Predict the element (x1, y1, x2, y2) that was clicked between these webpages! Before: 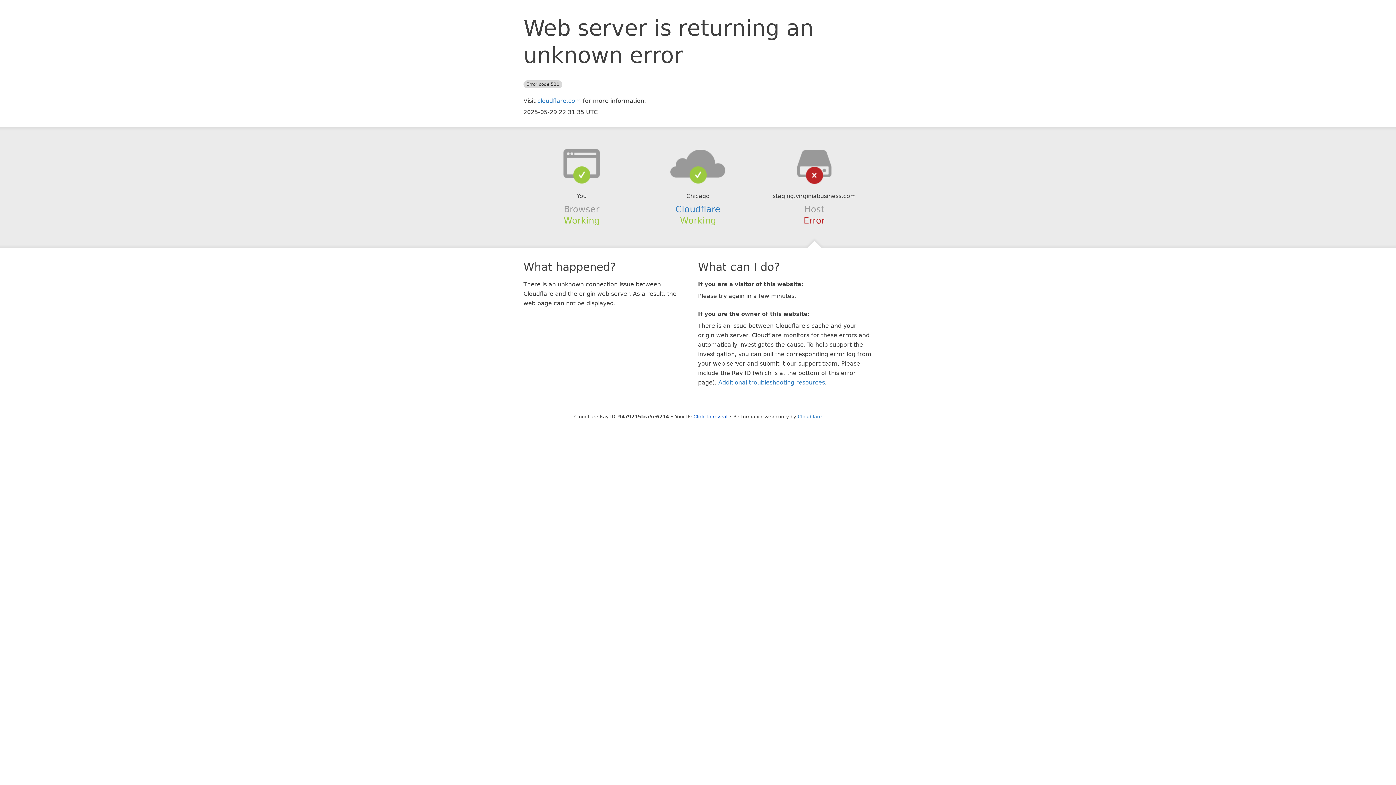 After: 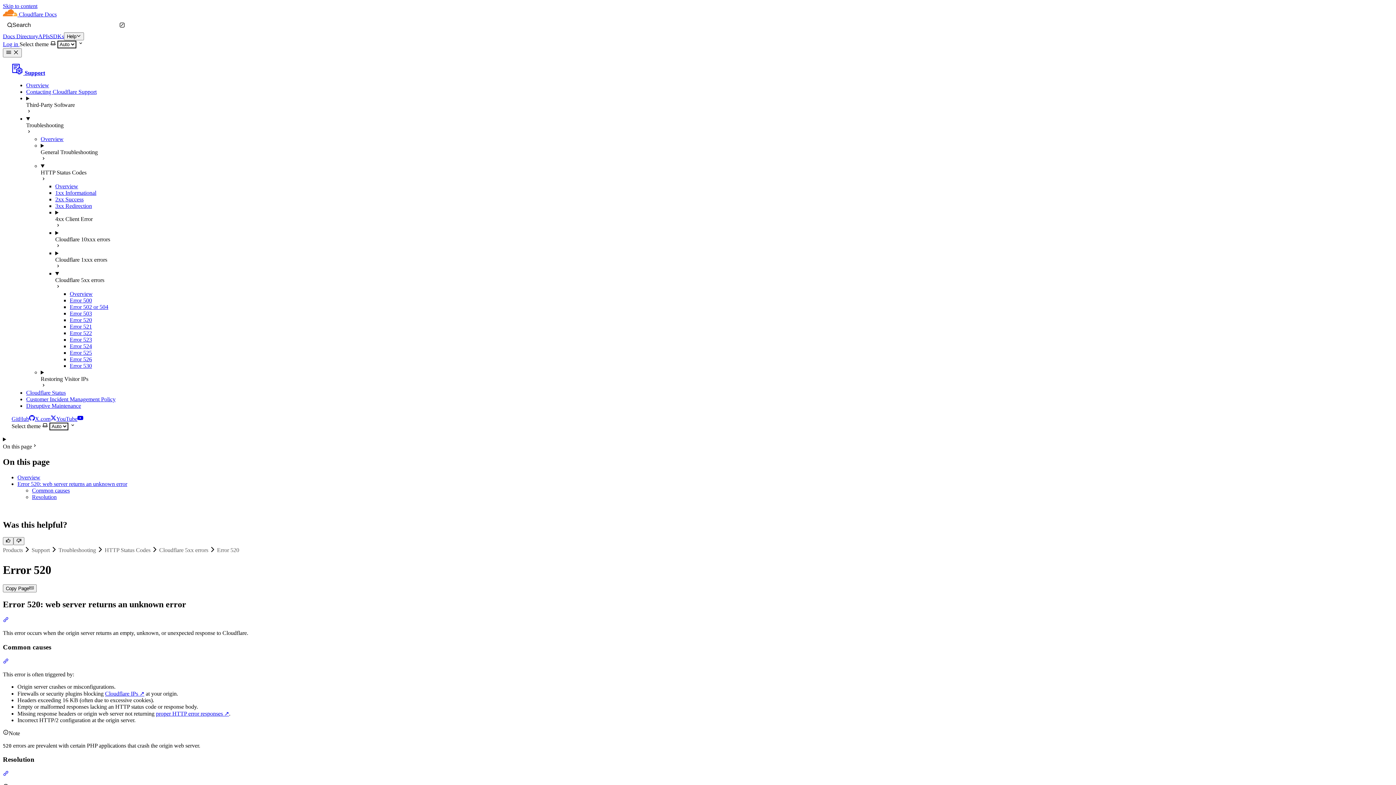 Action: label: Additional troubleshooting resources bbox: (718, 379, 825, 386)